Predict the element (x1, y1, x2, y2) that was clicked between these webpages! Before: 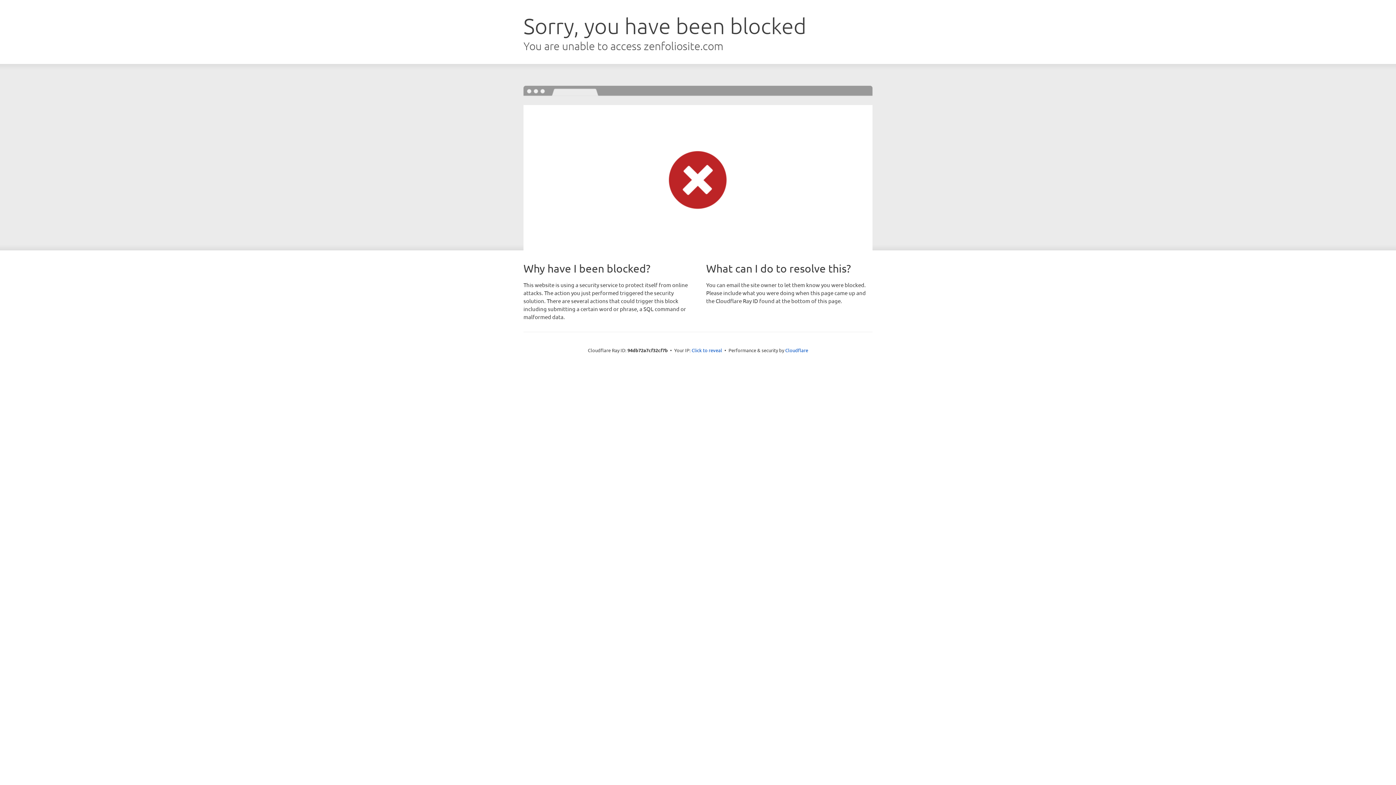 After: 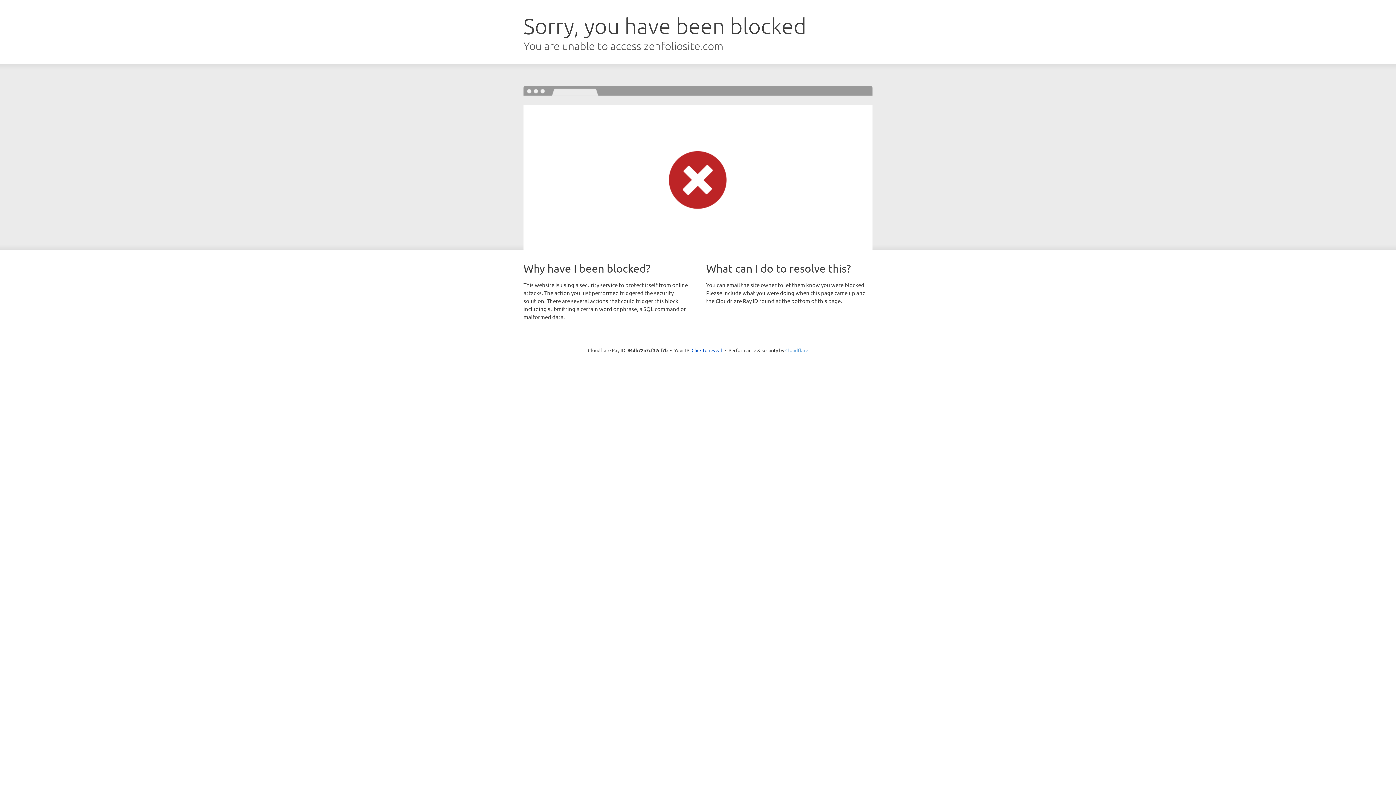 Action: label: Cloudflare bbox: (785, 347, 808, 353)